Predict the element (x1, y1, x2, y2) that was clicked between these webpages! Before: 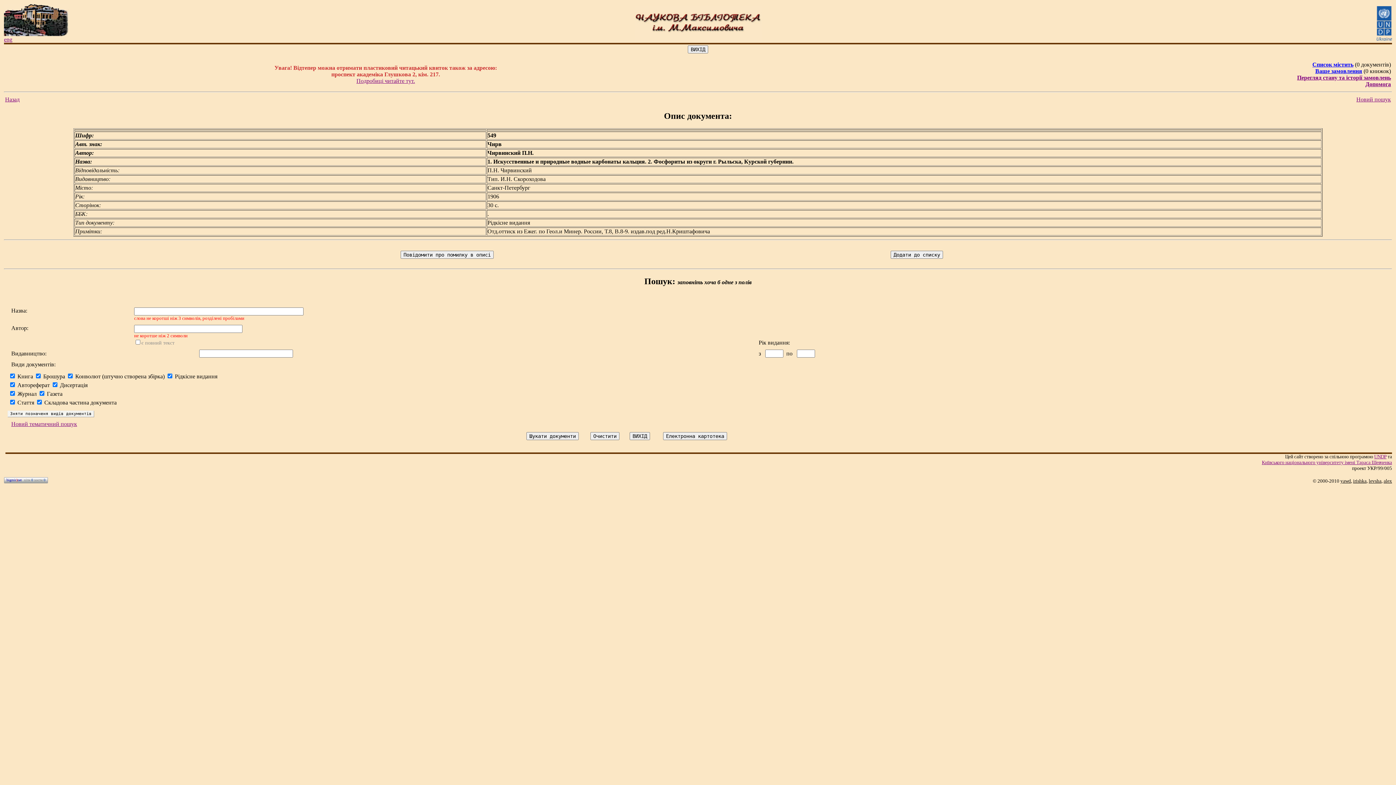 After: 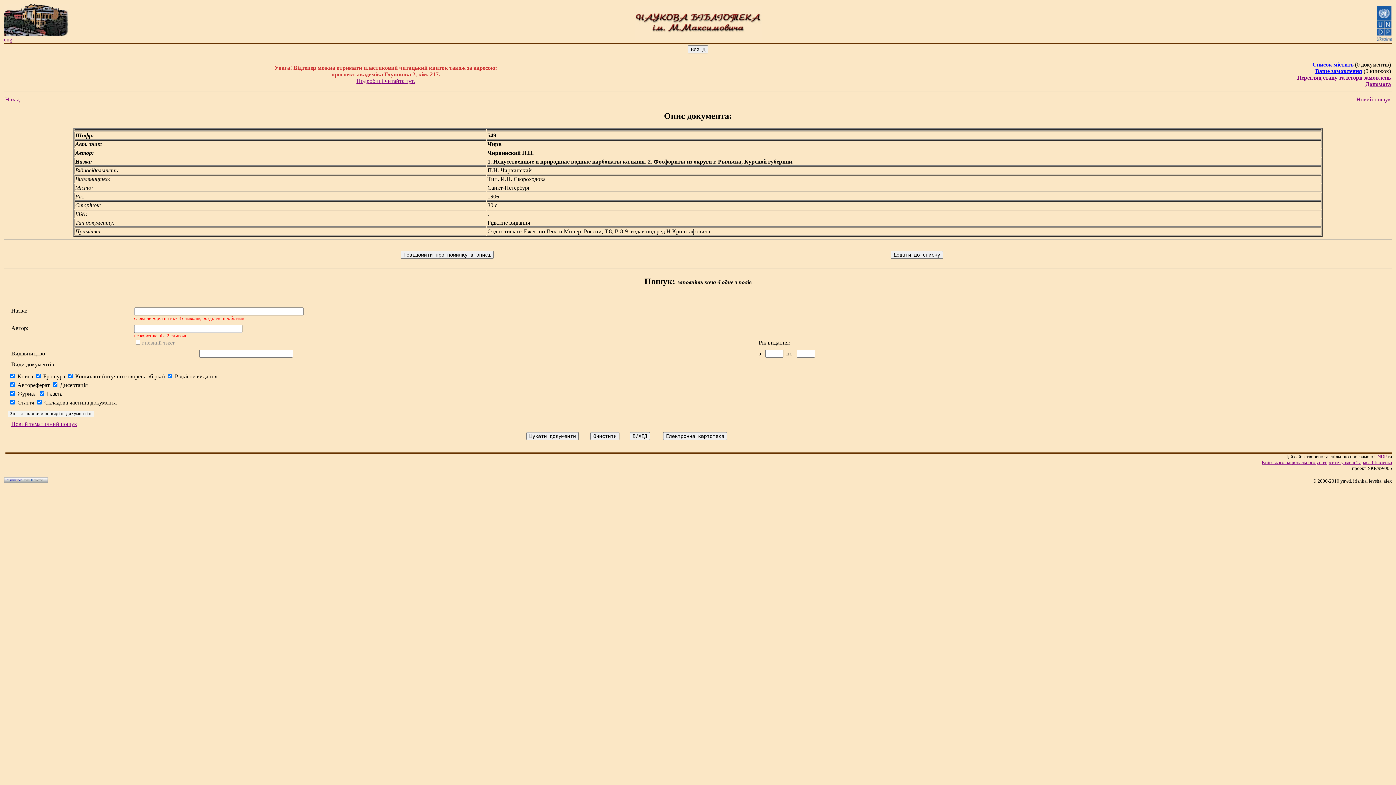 Action: bbox: (6, 478, 21, 482) label: bigmir)net